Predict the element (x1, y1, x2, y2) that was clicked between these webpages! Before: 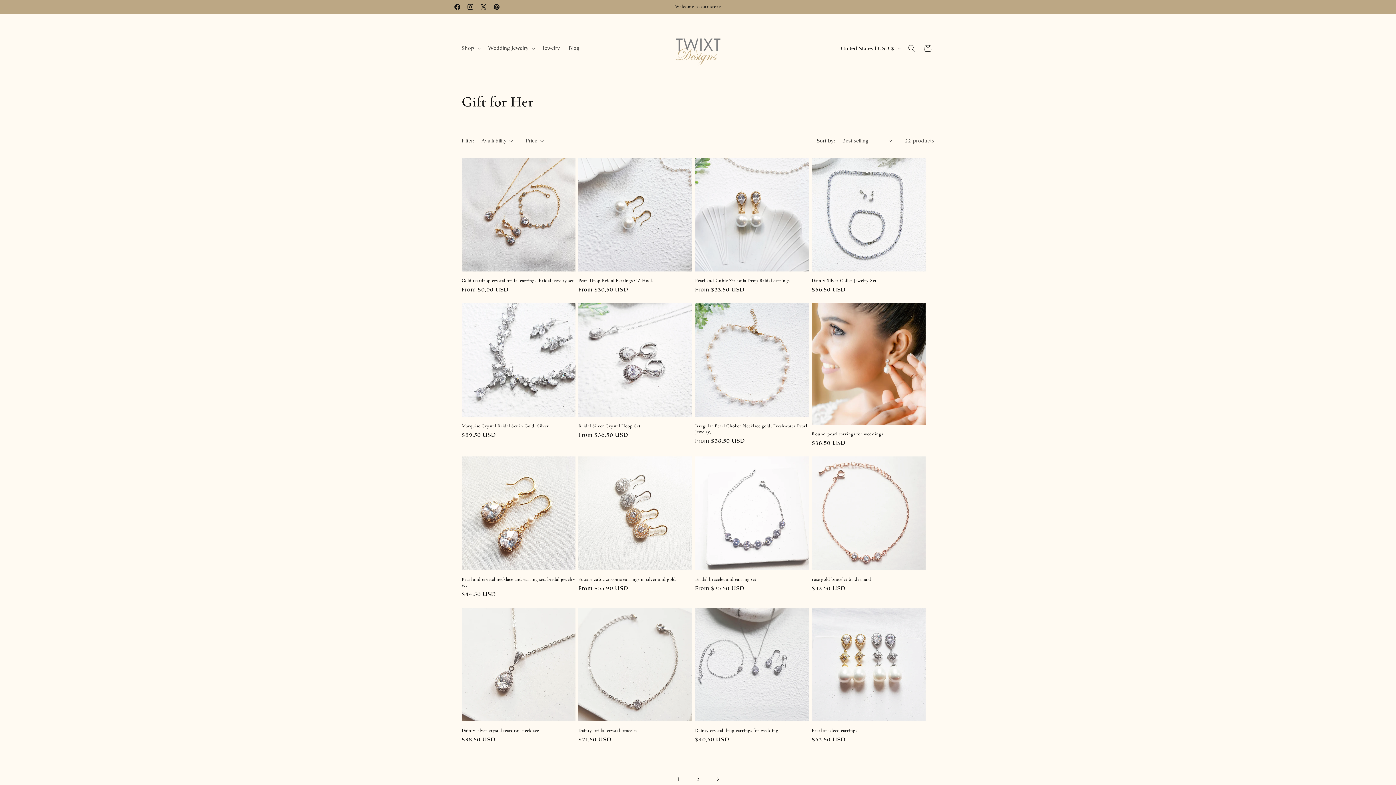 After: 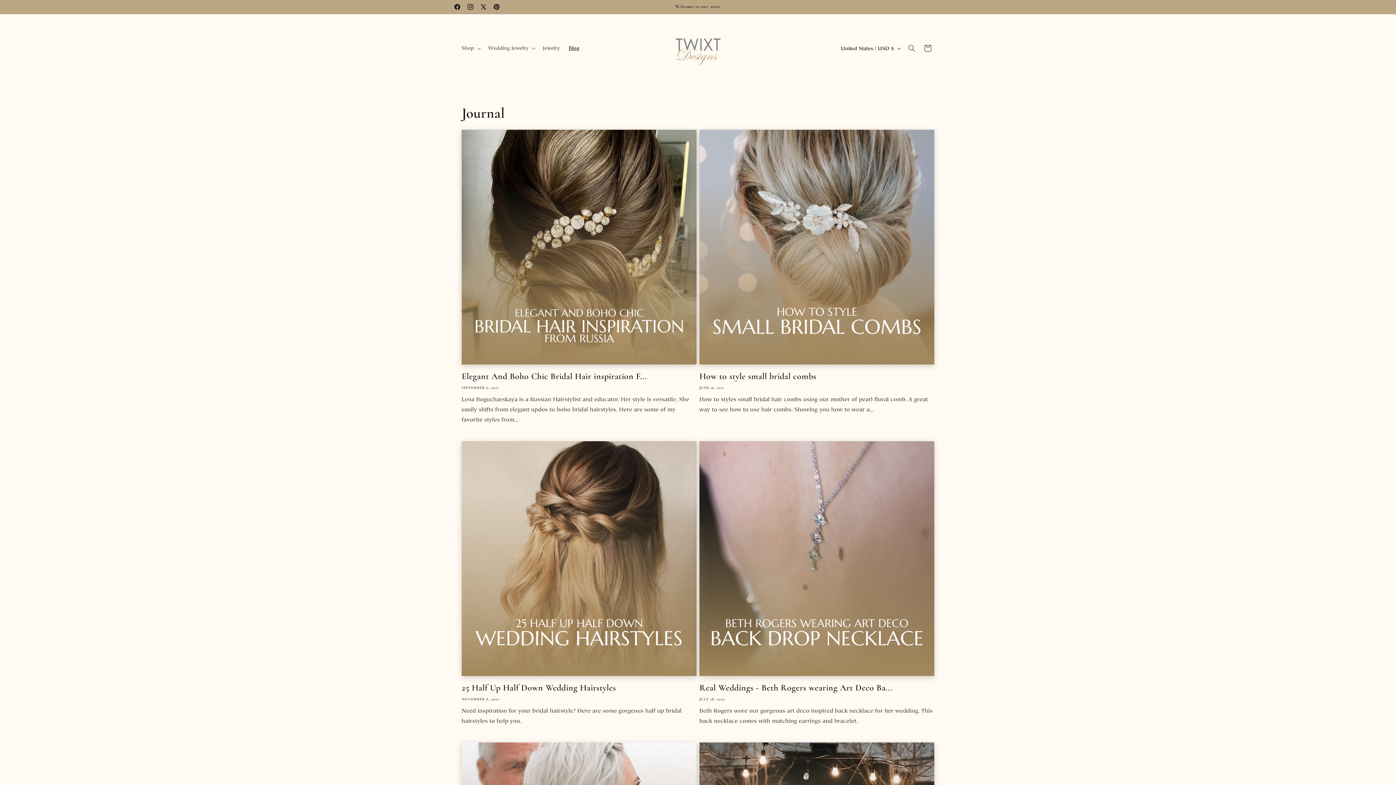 Action: bbox: (564, 40, 584, 56) label: Blog